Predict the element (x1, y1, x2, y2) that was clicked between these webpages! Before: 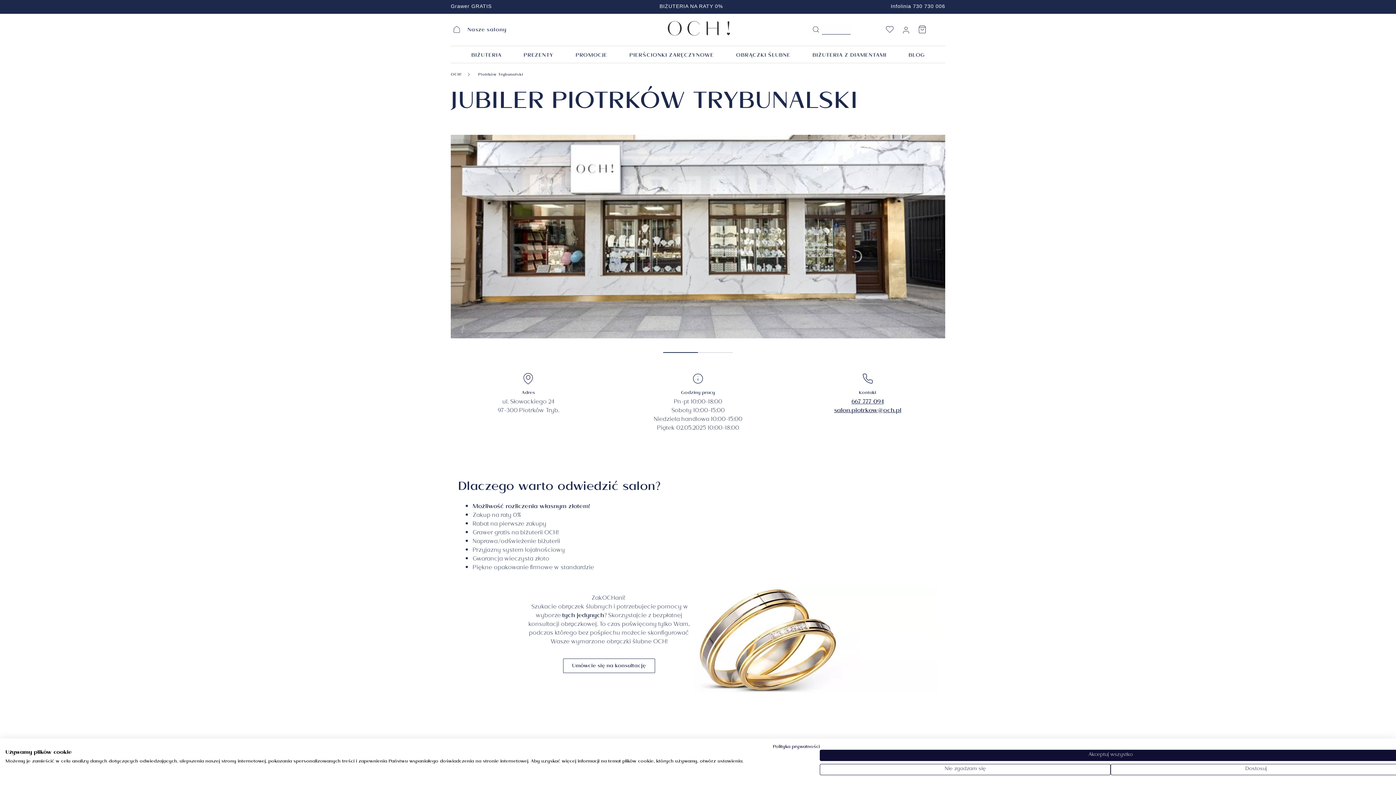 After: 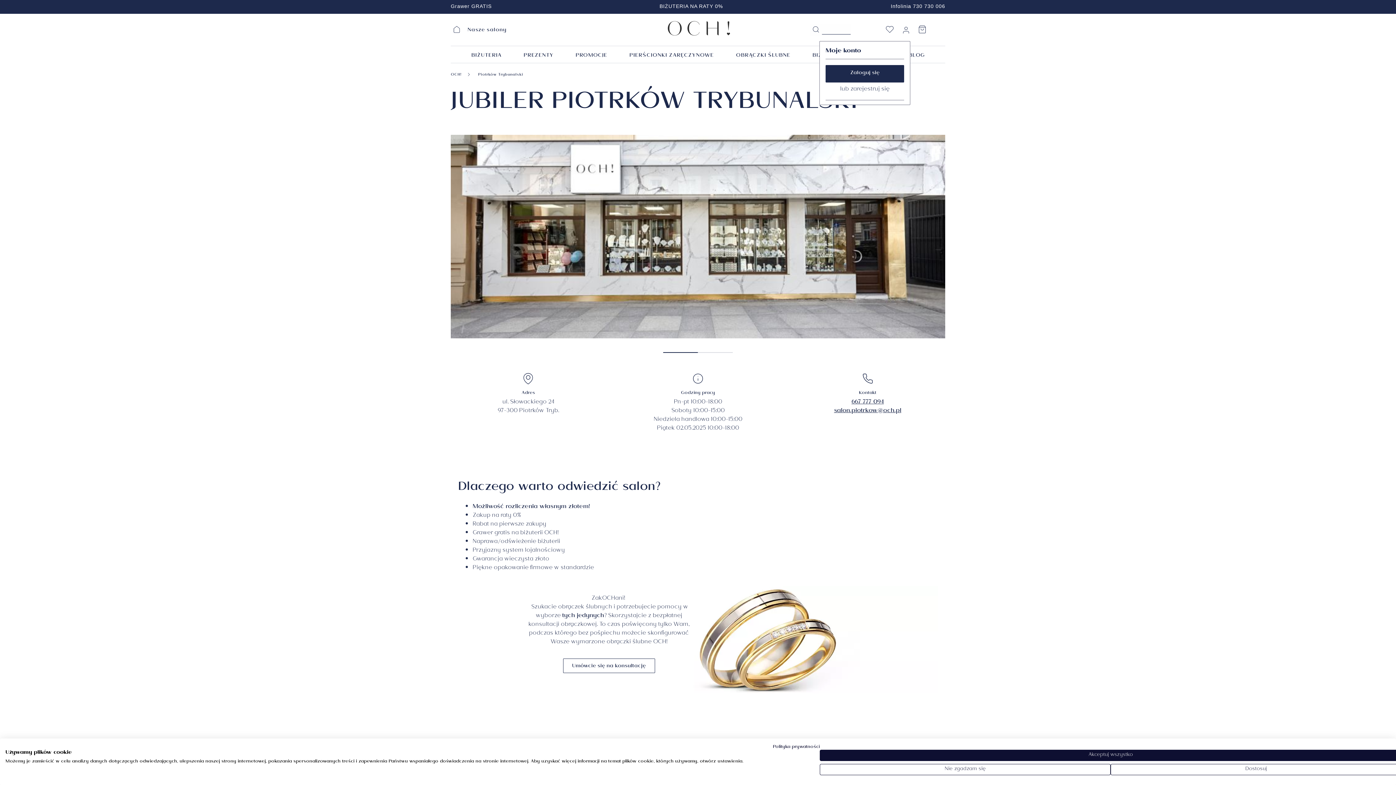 Action: label: Moje konto bbox: (901, 22, 910, 40)